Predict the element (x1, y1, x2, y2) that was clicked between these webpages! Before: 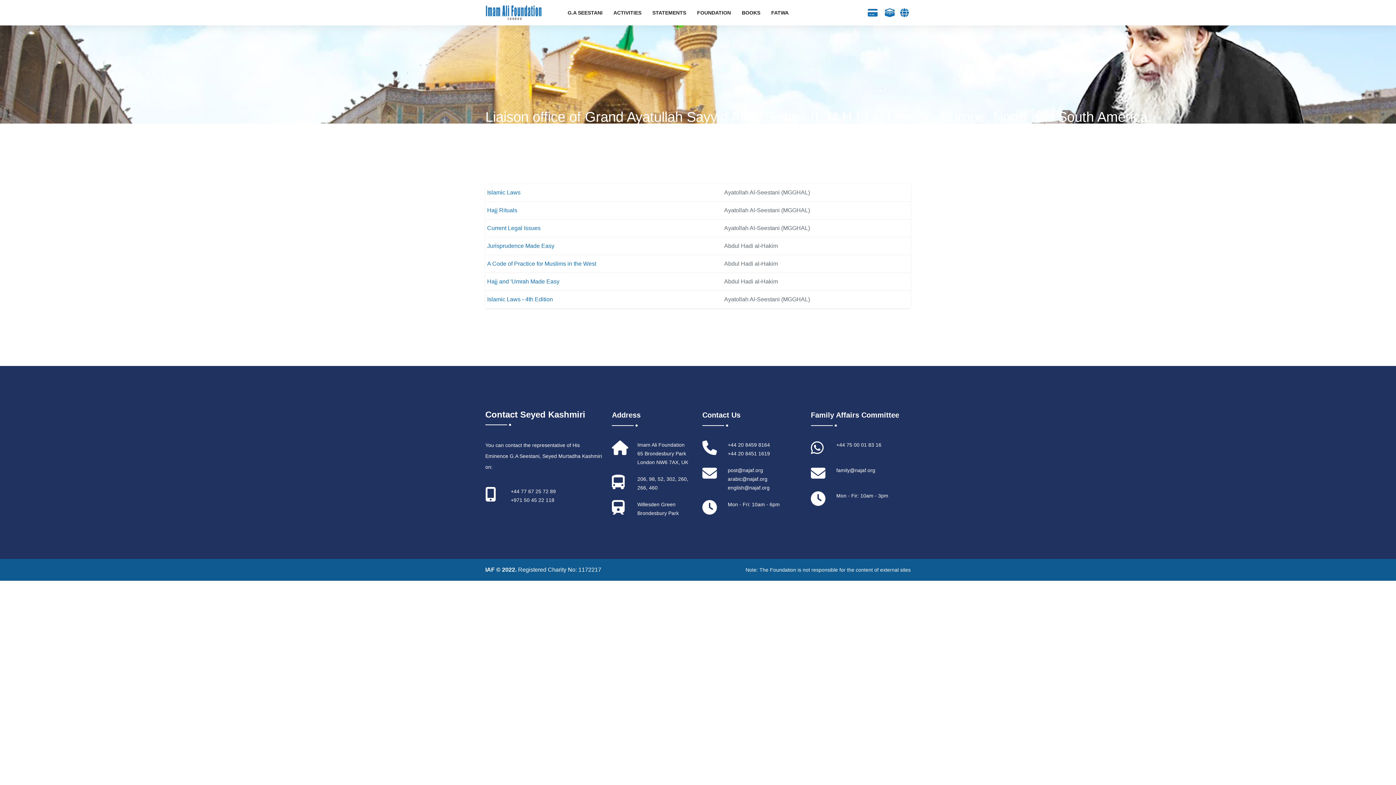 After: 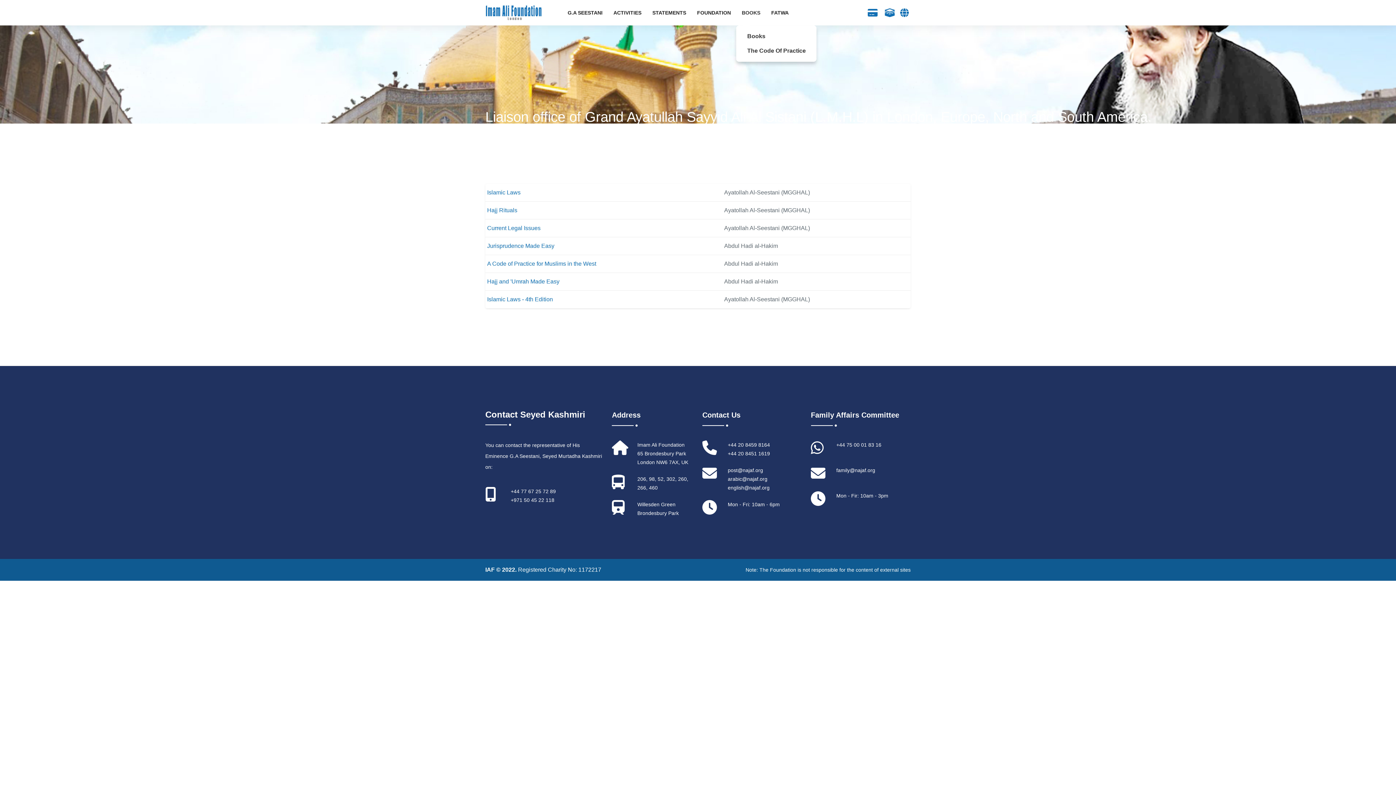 Action: label: BOOKS bbox: (741, 7, 760, 18)